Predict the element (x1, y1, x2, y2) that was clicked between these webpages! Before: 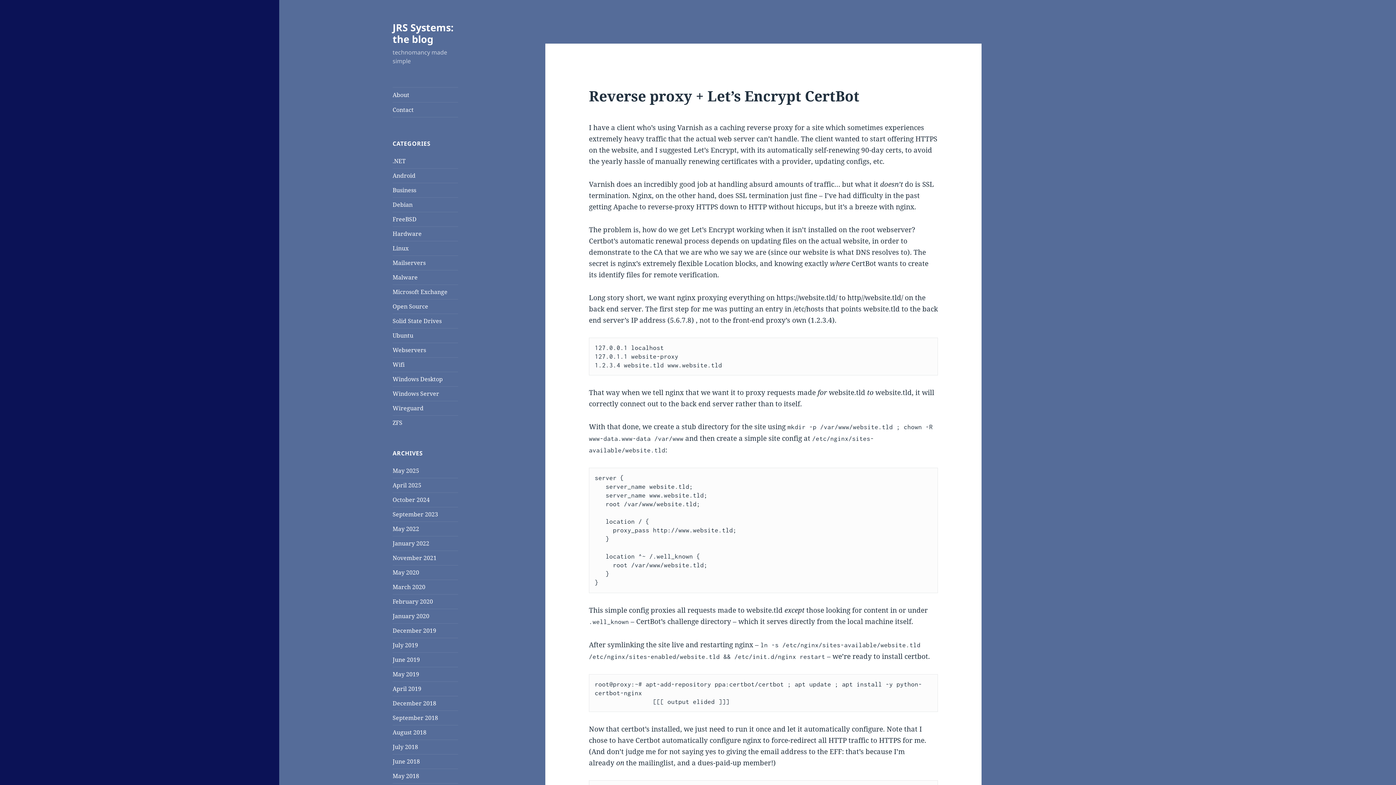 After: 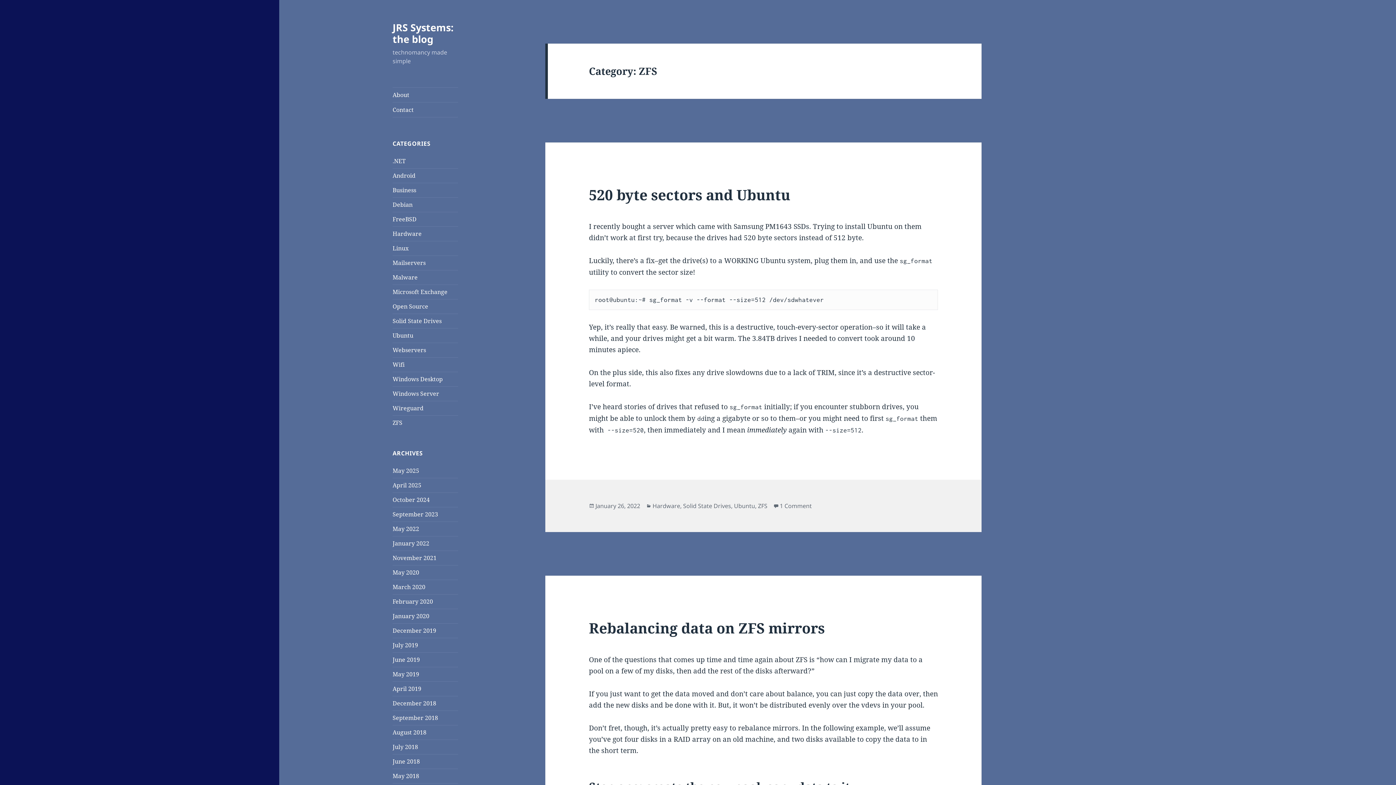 Action: bbox: (392, 418, 402, 426) label: ZFS